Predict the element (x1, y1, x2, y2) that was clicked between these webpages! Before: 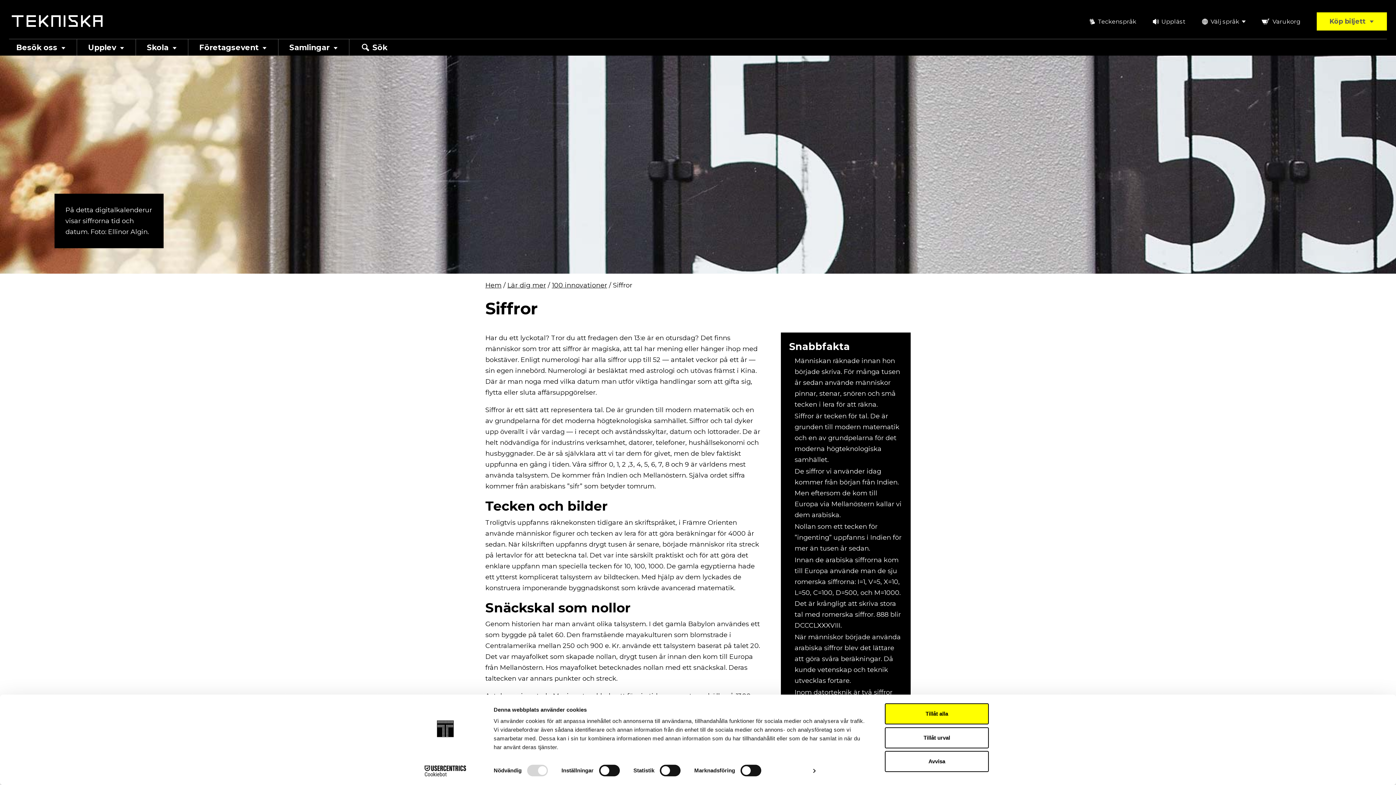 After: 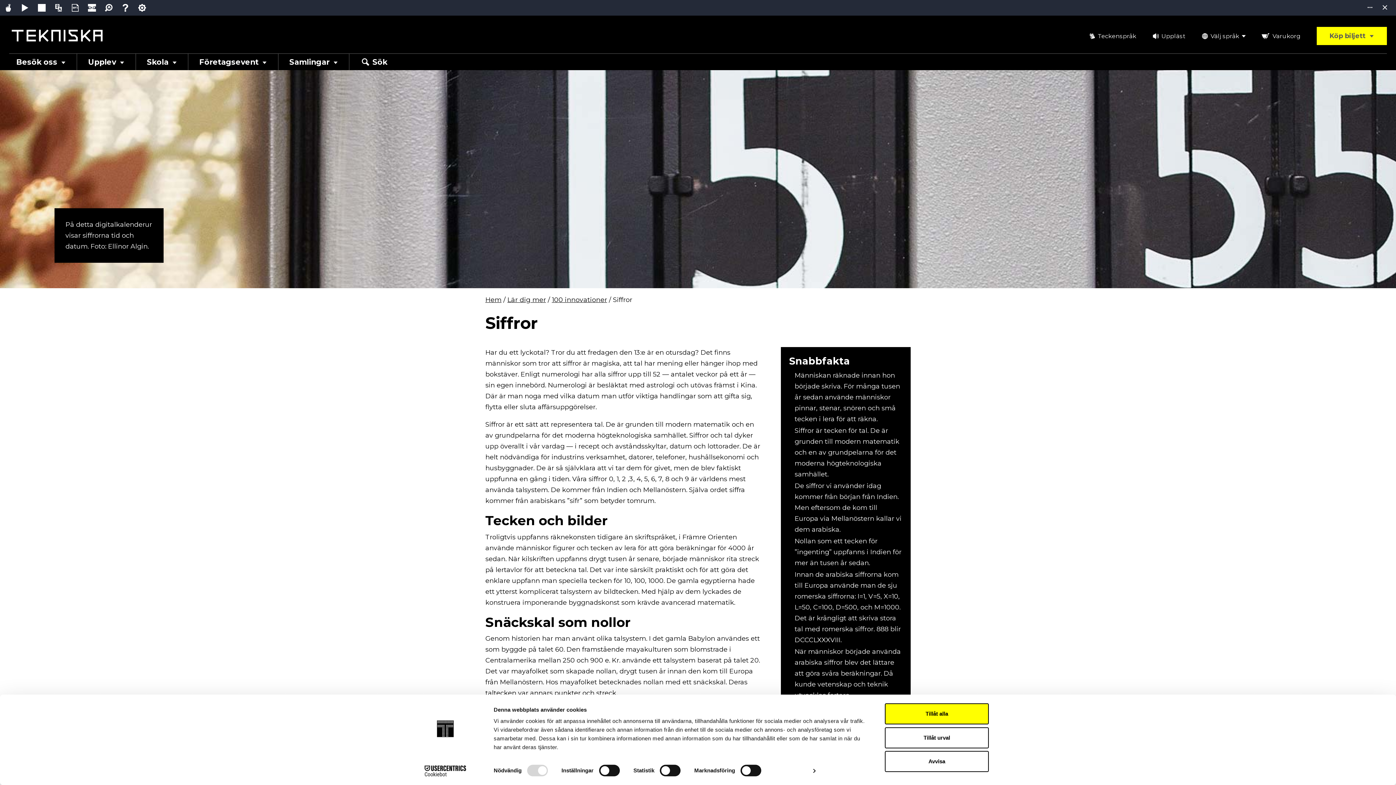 Action: bbox: (1145, 15, 1191, 27) label: Uppläst